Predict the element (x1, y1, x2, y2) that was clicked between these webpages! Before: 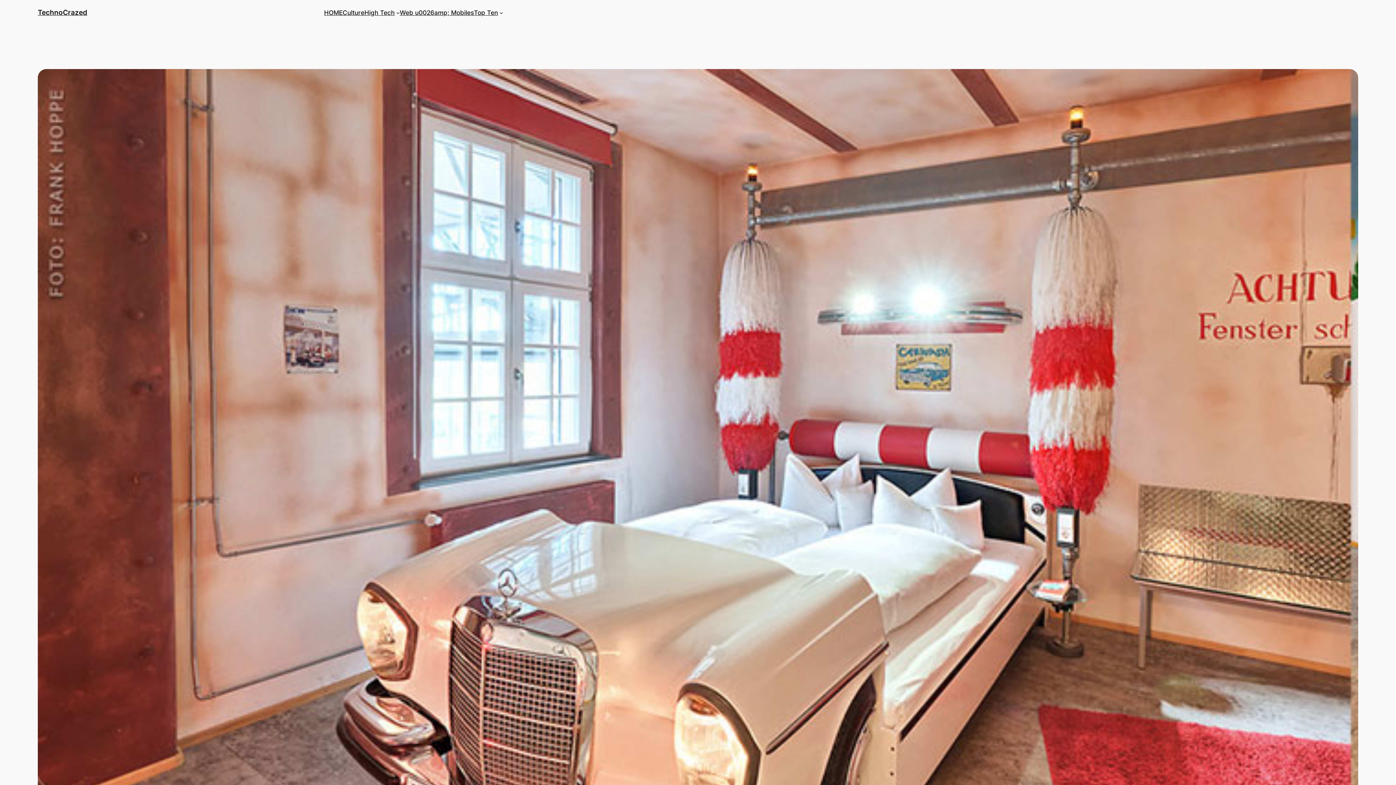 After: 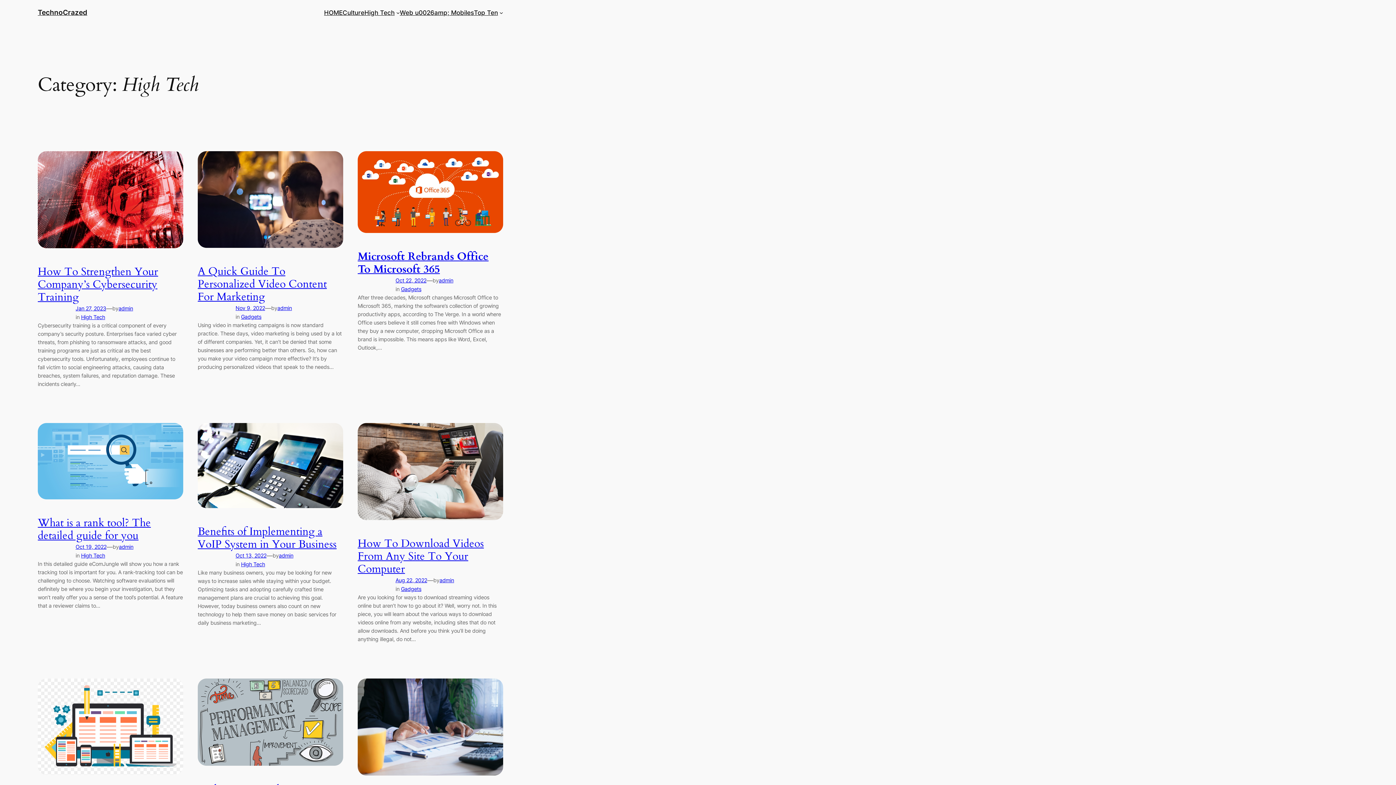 Action: label: High Tech bbox: (364, 7, 394, 17)